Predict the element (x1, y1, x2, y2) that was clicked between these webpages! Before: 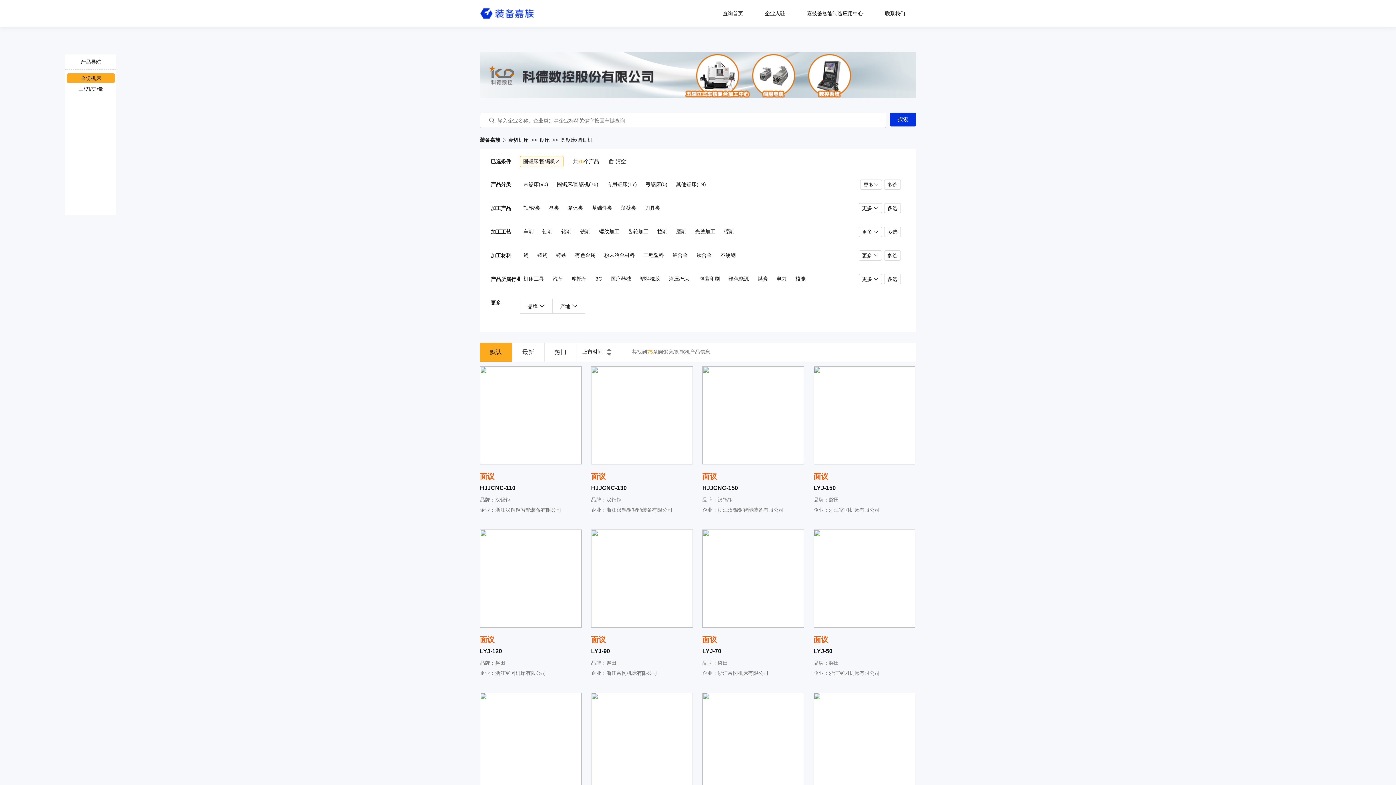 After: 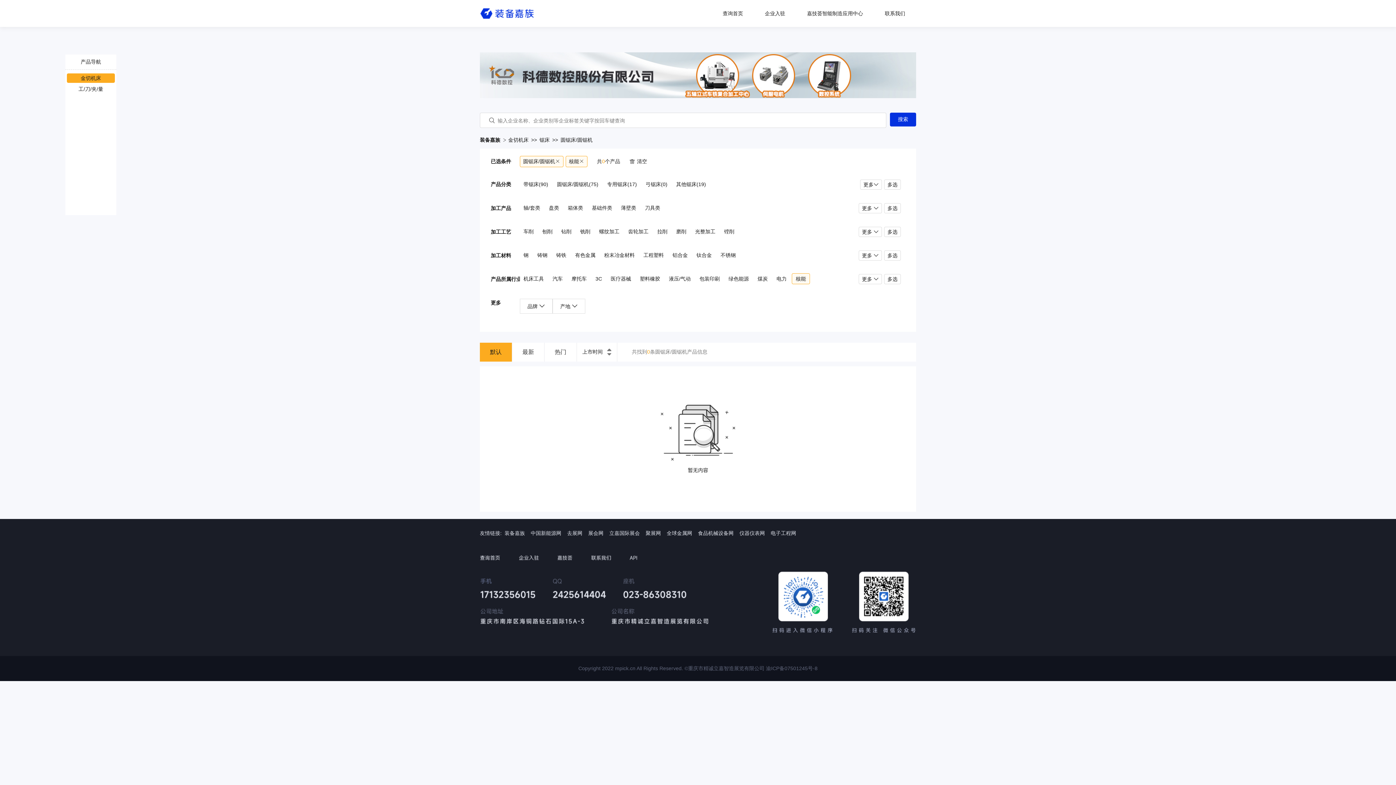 Action: label: 核能 bbox: (792, 273, 809, 284)